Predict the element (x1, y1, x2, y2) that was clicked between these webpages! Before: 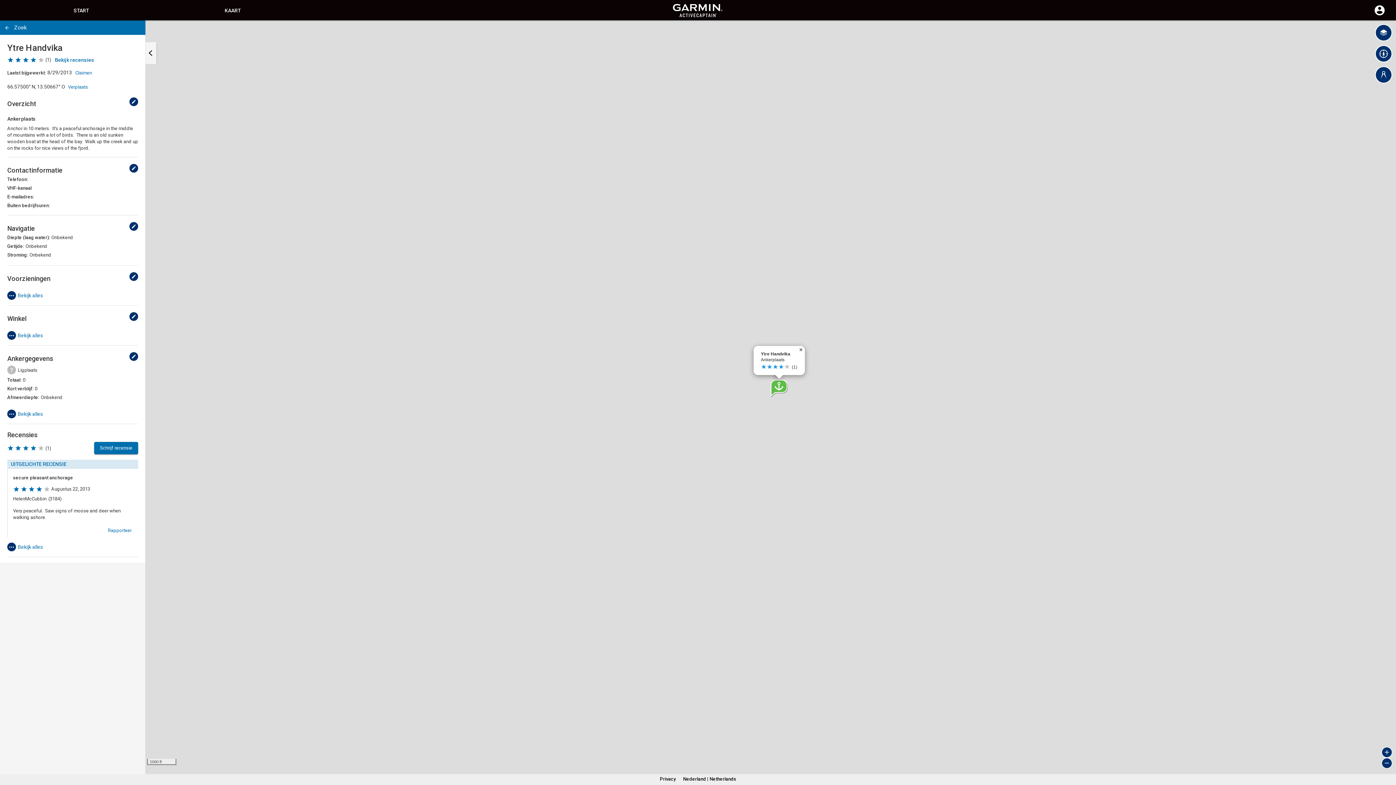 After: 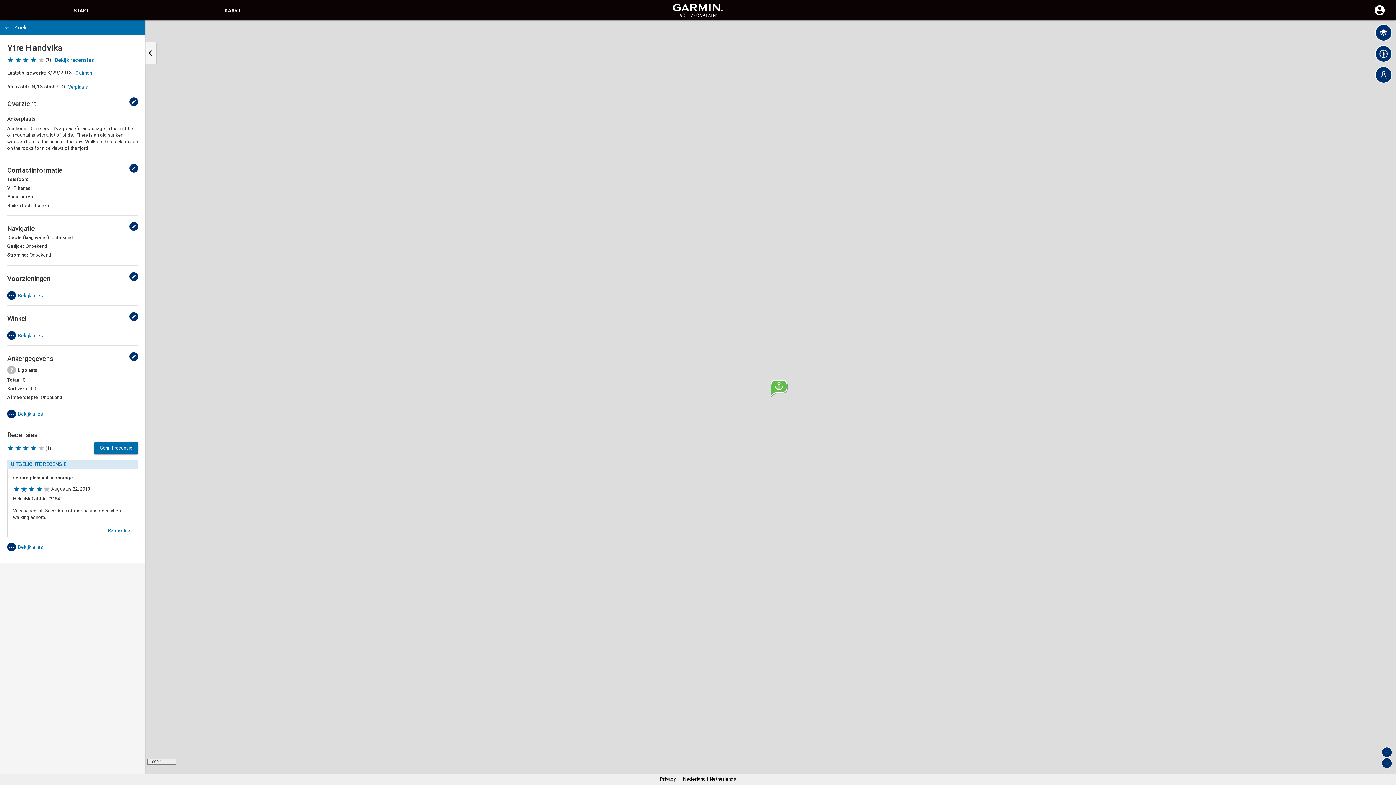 Action: bbox: (798, 346, 805, 351) label: ×